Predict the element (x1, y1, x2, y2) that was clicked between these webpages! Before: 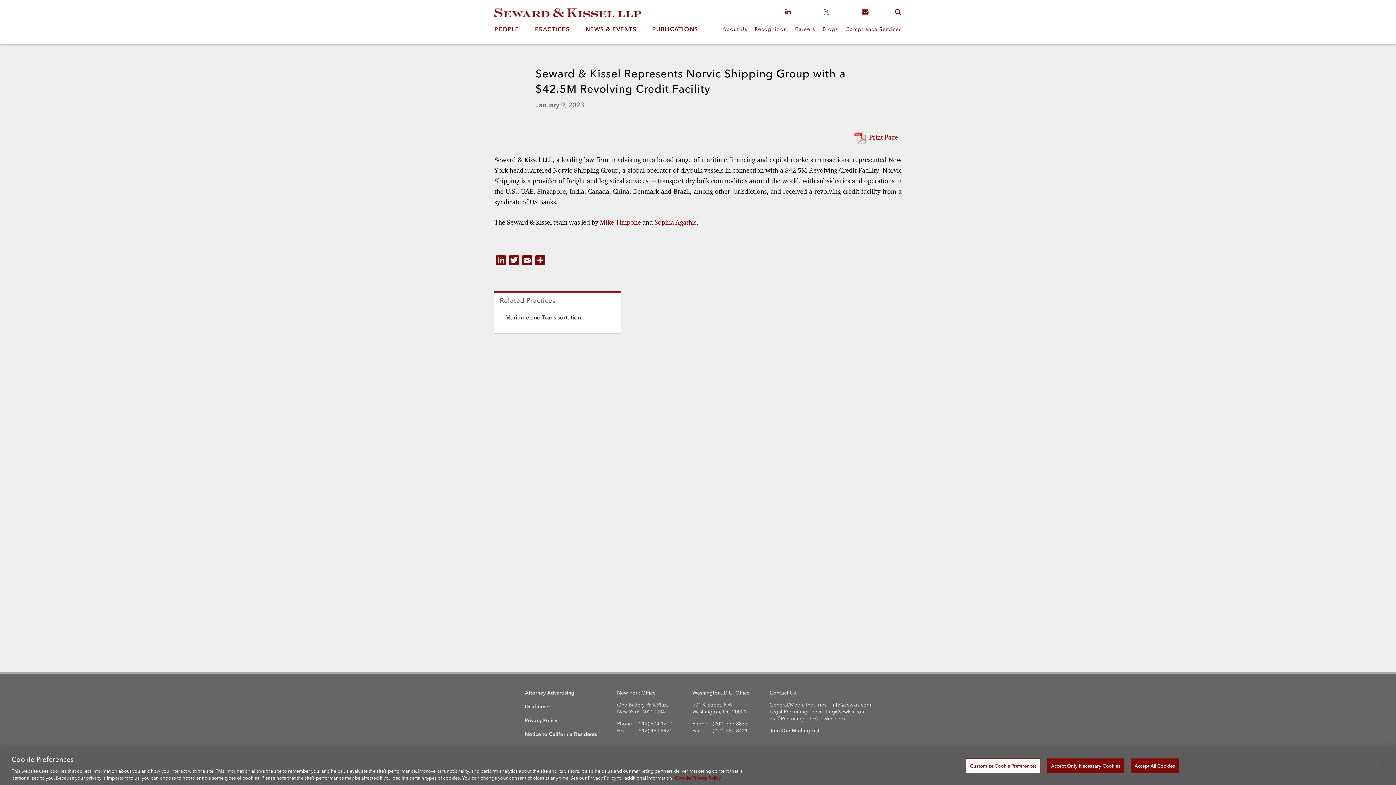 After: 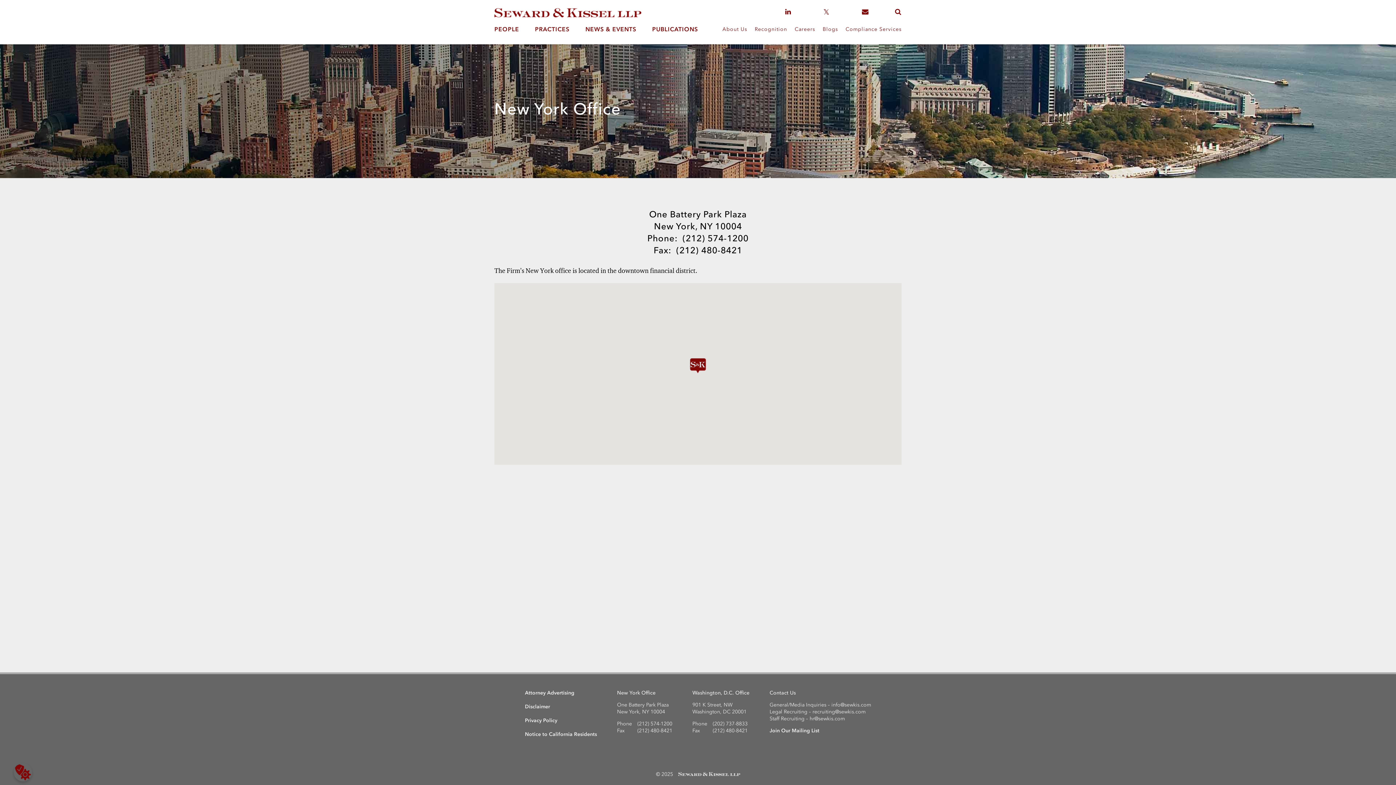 Action: bbox: (617, 690, 655, 696) label: New York Office